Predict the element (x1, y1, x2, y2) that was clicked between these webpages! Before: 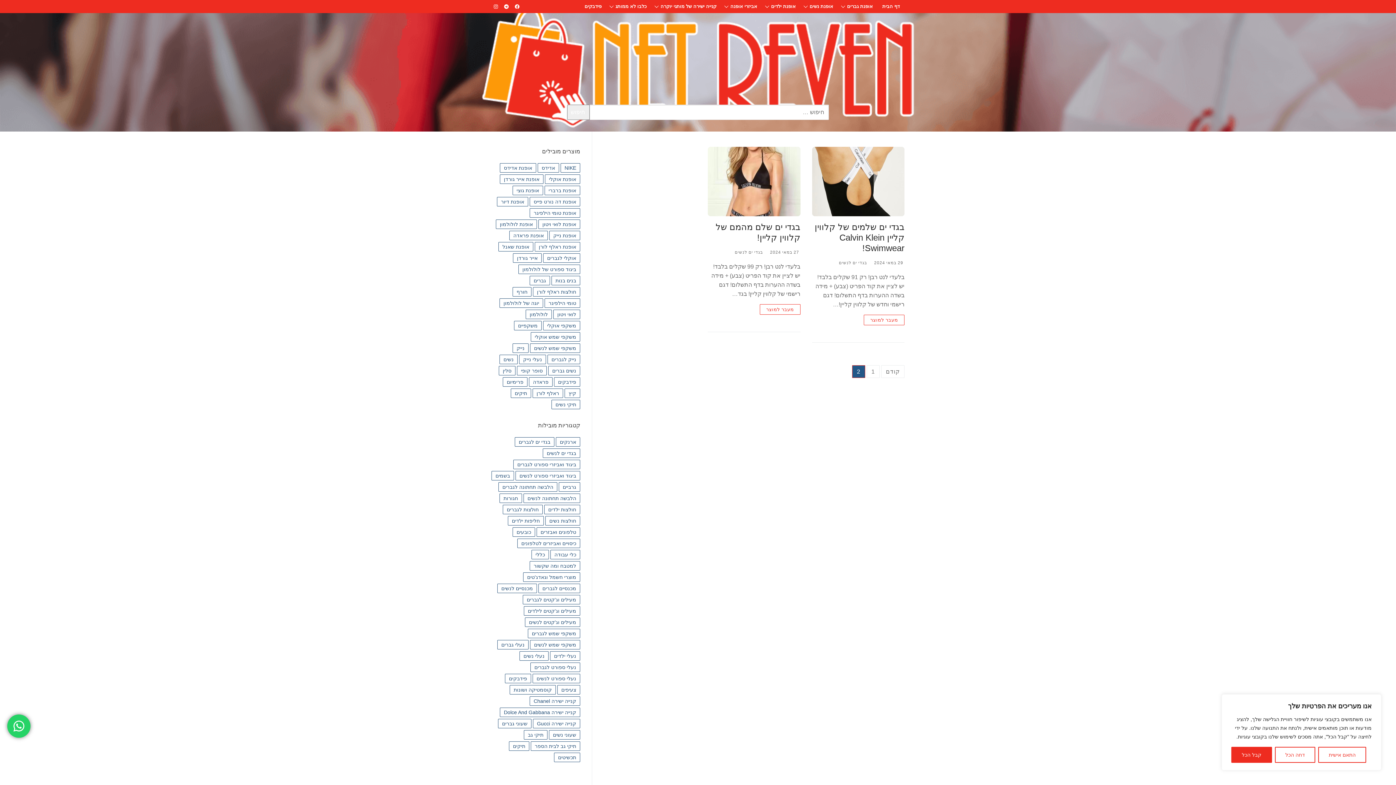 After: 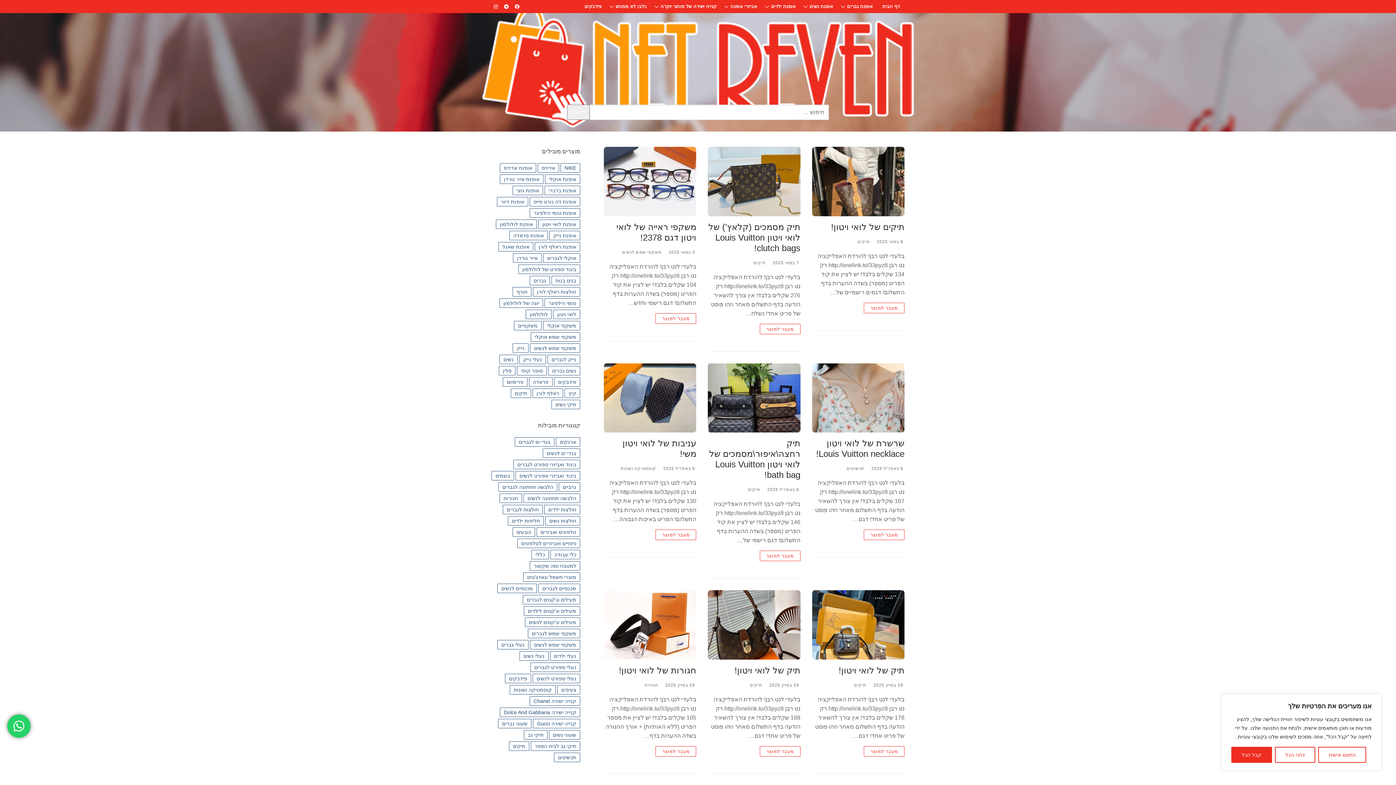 Action: label: אופנת לואי ויטון (87 פריטים) bbox: (538, 219, 580, 229)